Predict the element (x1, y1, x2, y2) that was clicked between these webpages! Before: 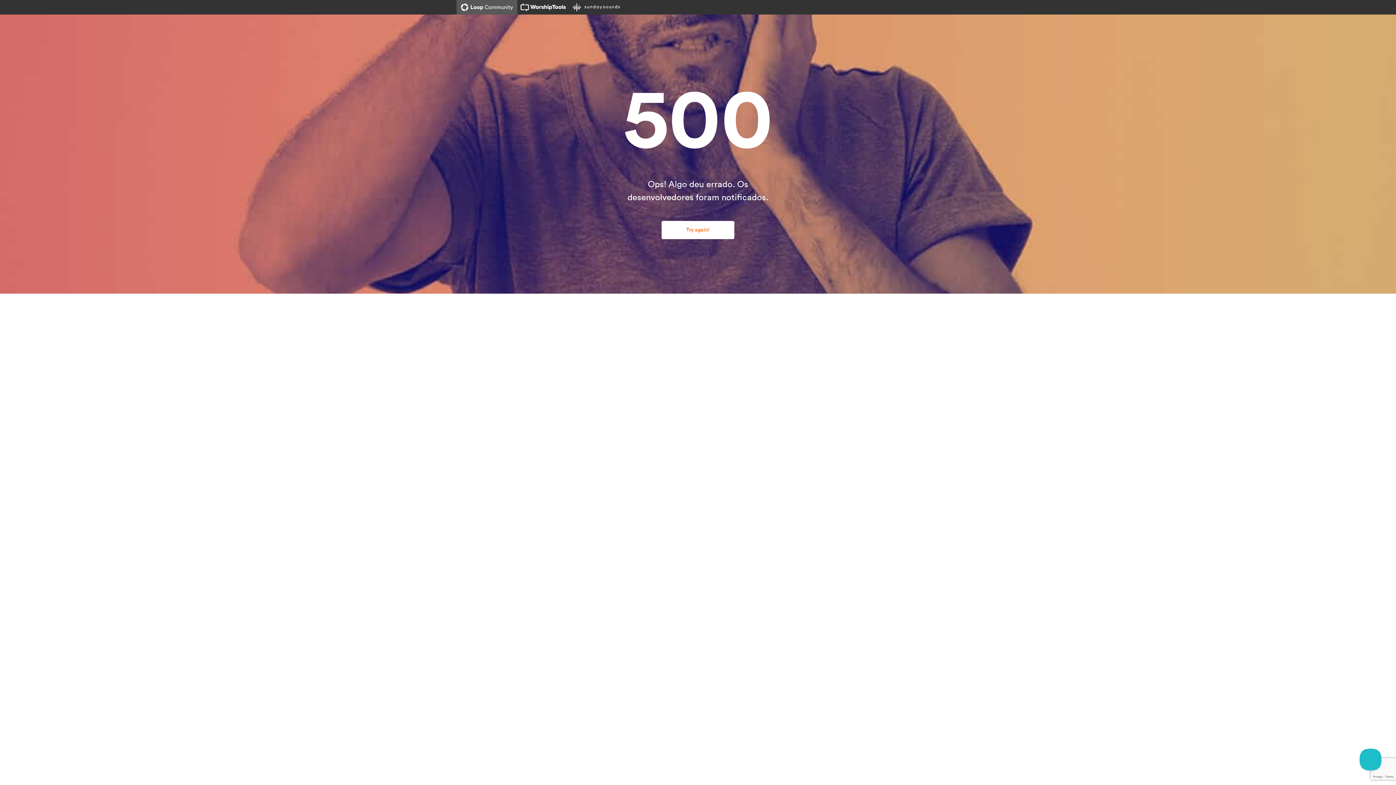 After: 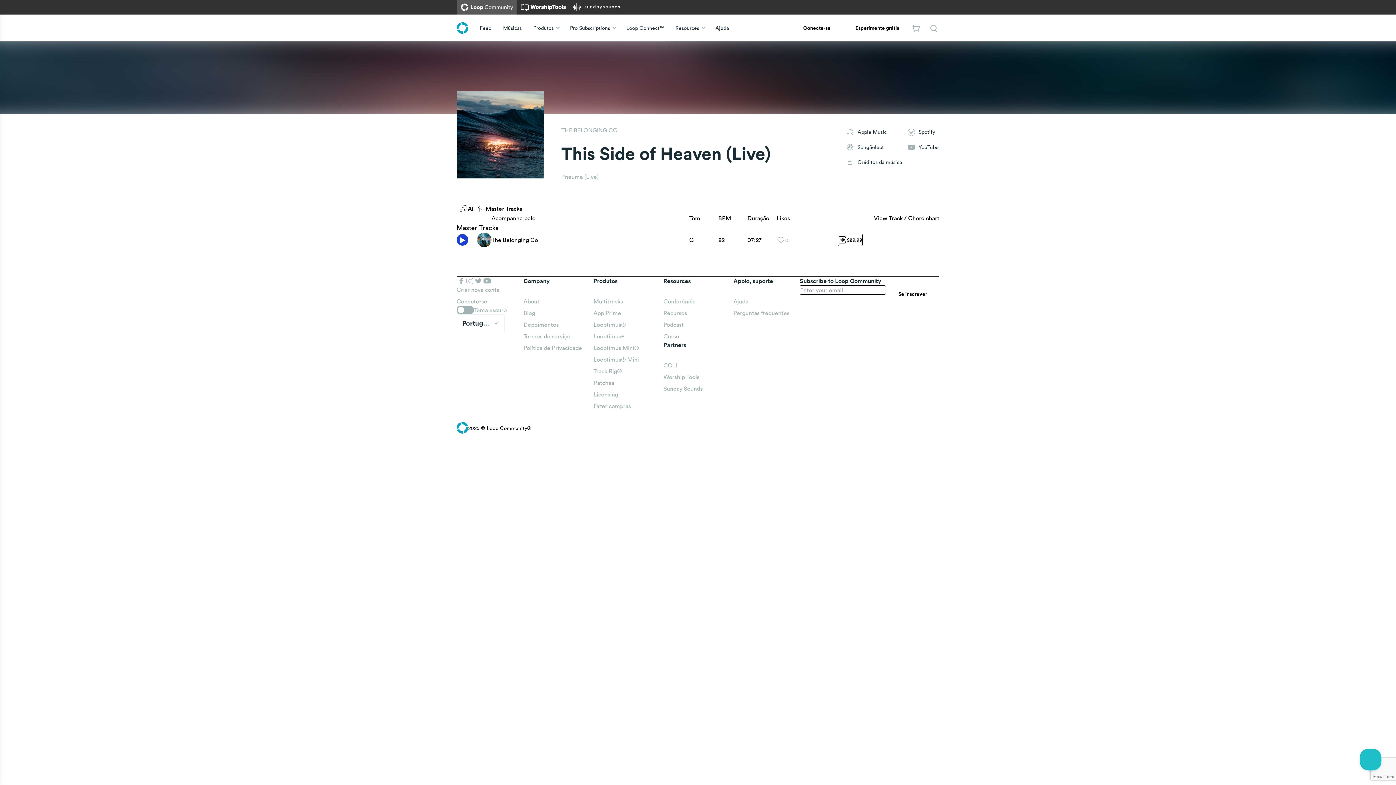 Action: label: Try again! bbox: (661, 221, 734, 239)